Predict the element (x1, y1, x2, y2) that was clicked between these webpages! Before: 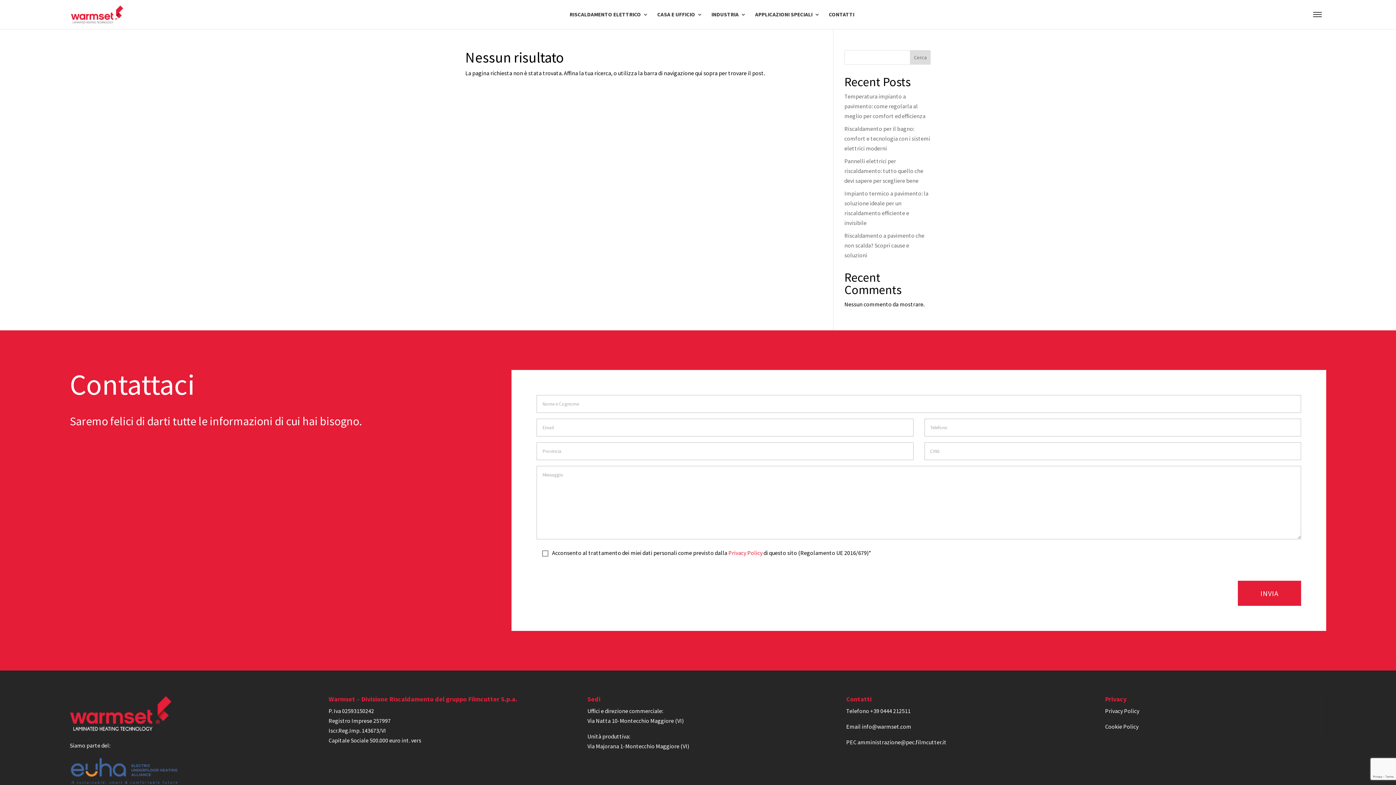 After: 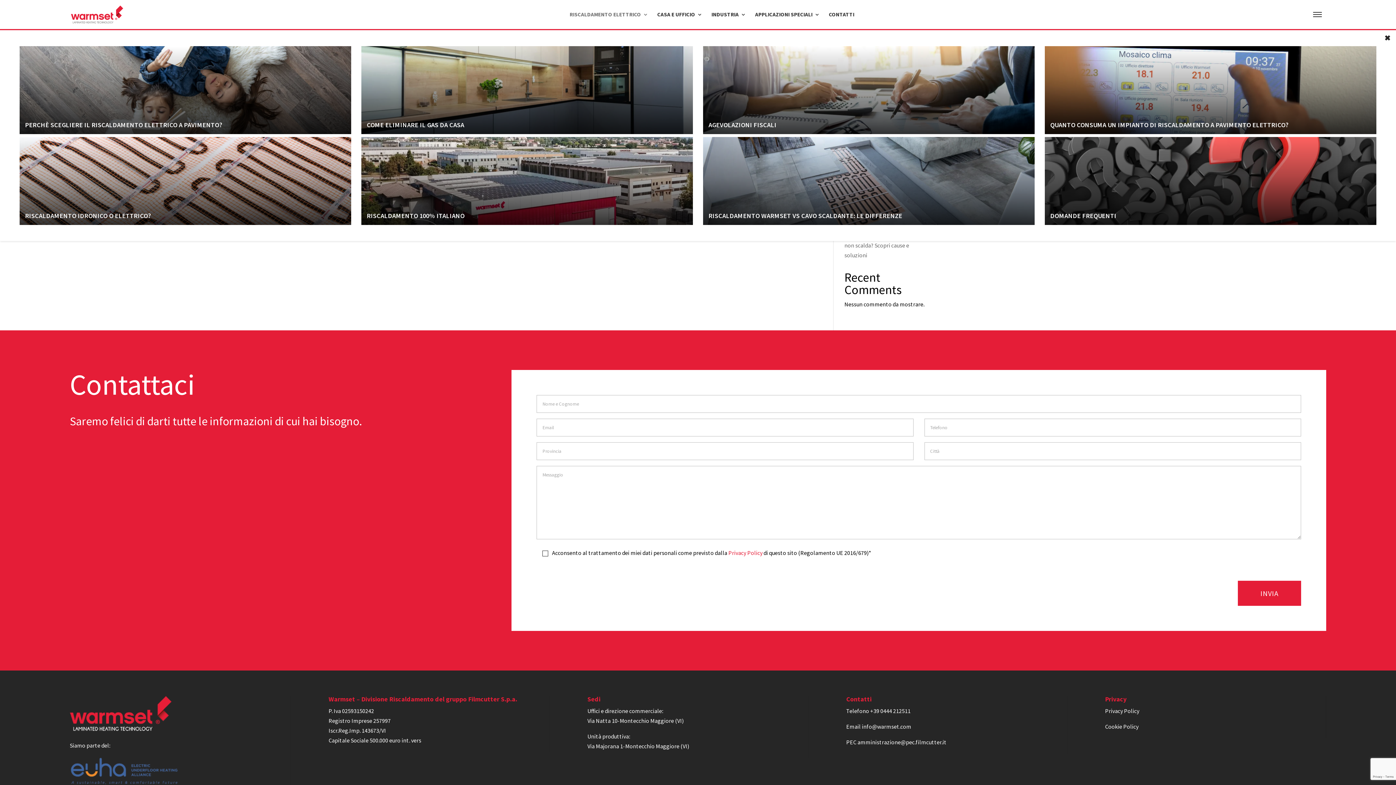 Action: label: RISCALDAMENTO ELETTRICO bbox: (569, 12, 648, 29)